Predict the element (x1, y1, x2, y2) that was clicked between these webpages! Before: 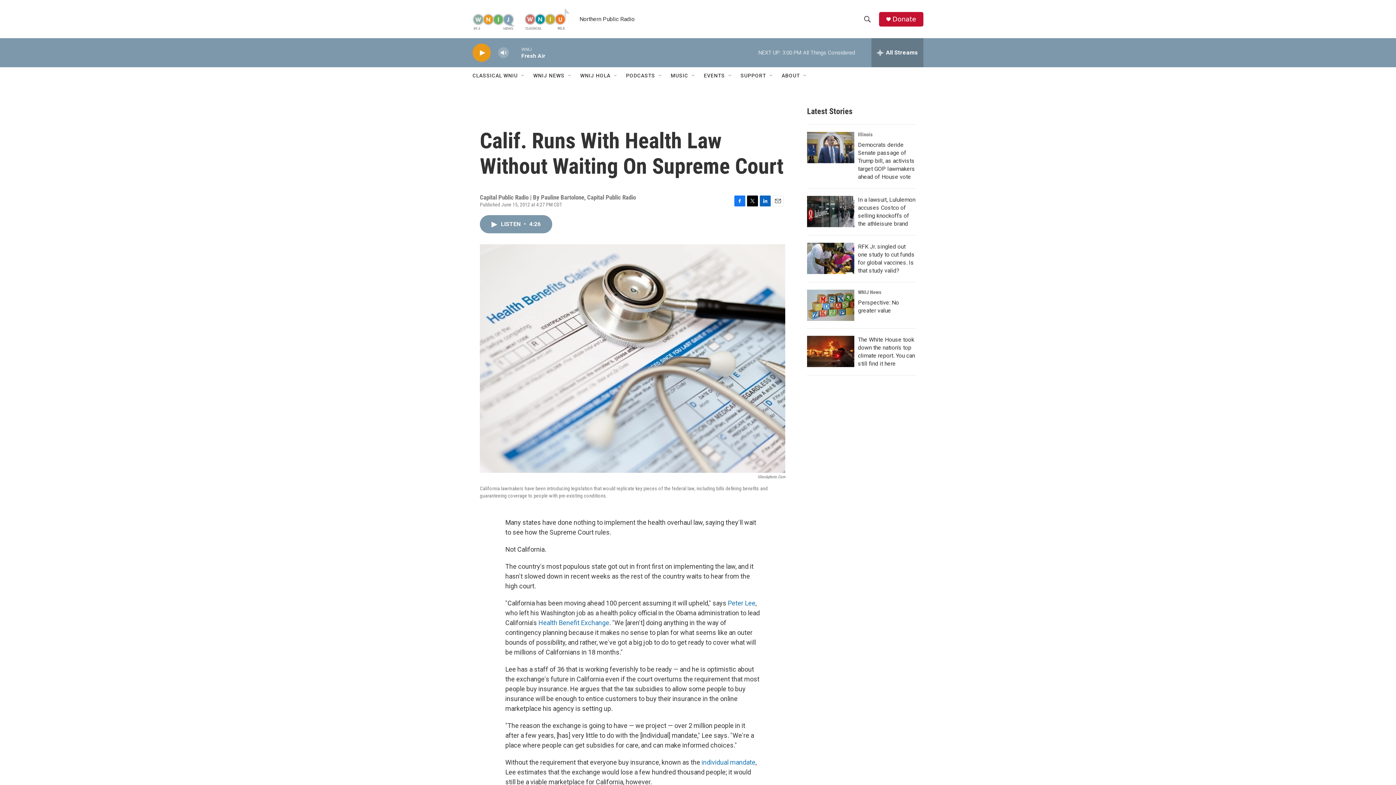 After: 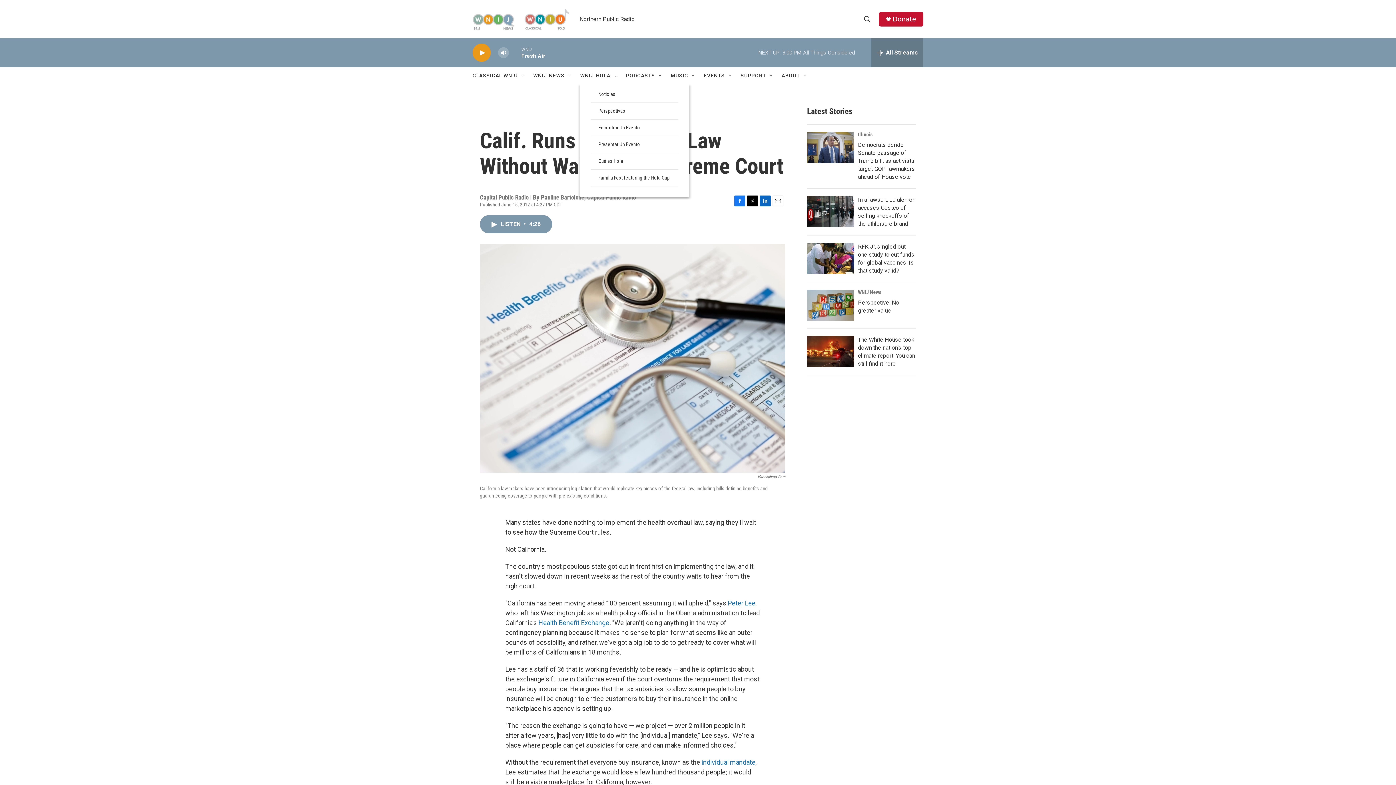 Action: bbox: (613, 72, 618, 78) label: Open Sub Navigation